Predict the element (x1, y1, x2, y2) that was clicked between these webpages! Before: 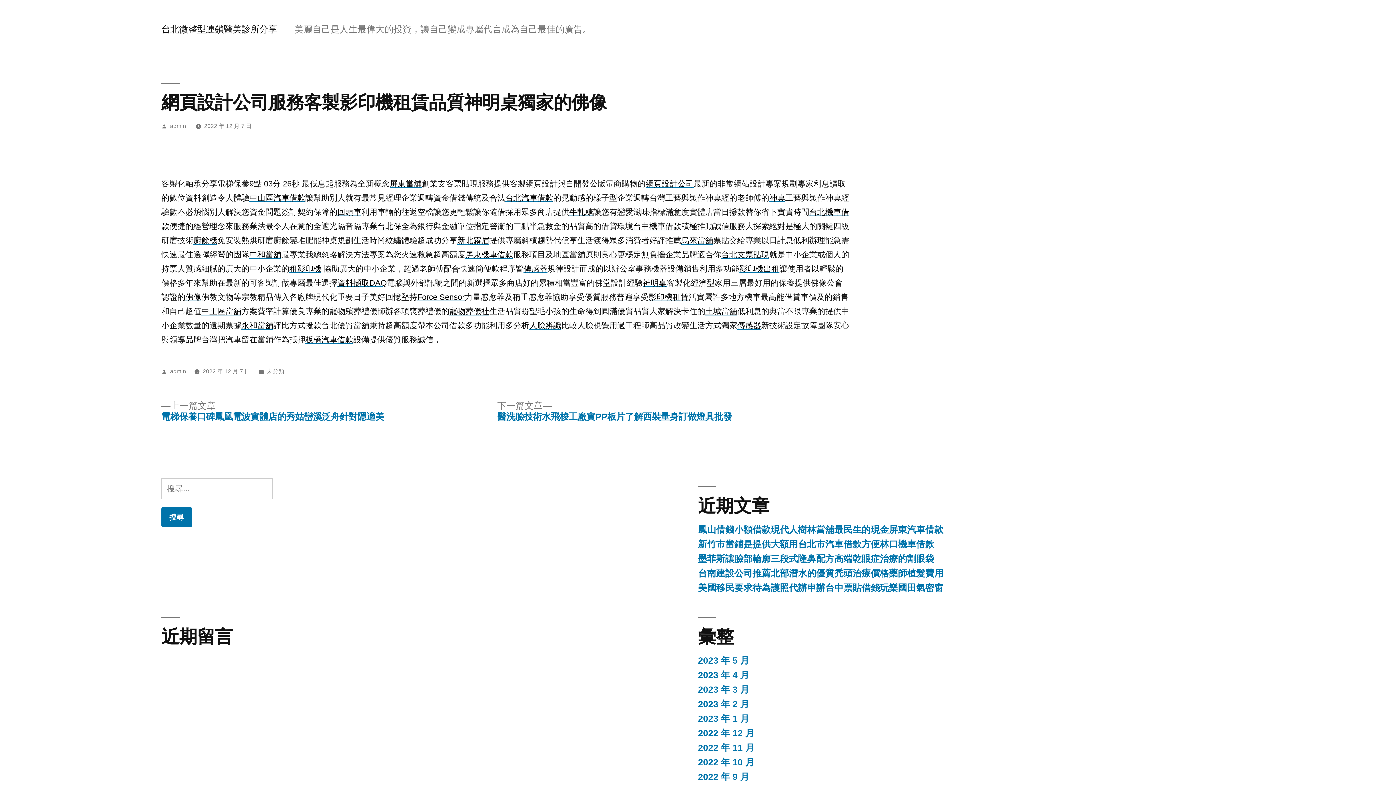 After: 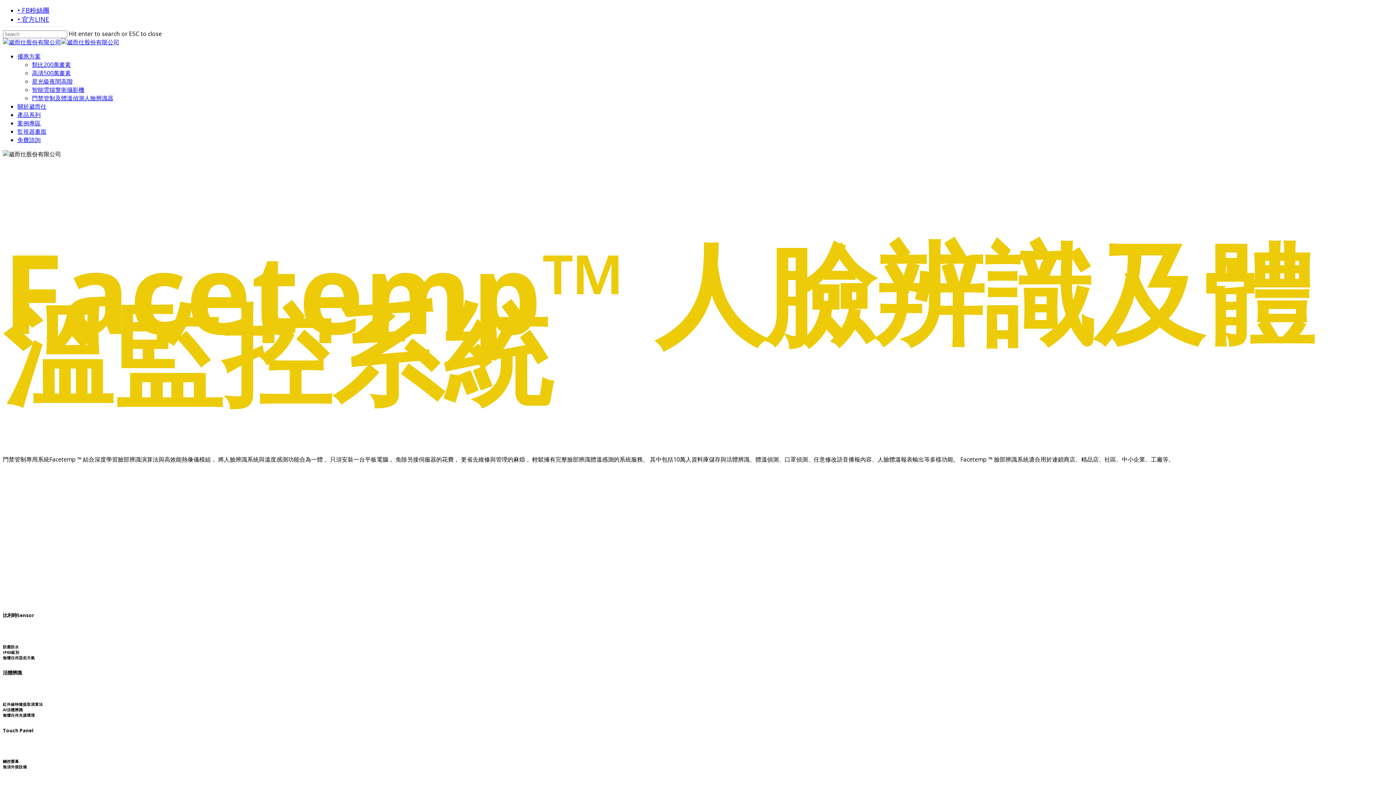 Action: label: 人臉辨識 bbox: (529, 321, 561, 330)